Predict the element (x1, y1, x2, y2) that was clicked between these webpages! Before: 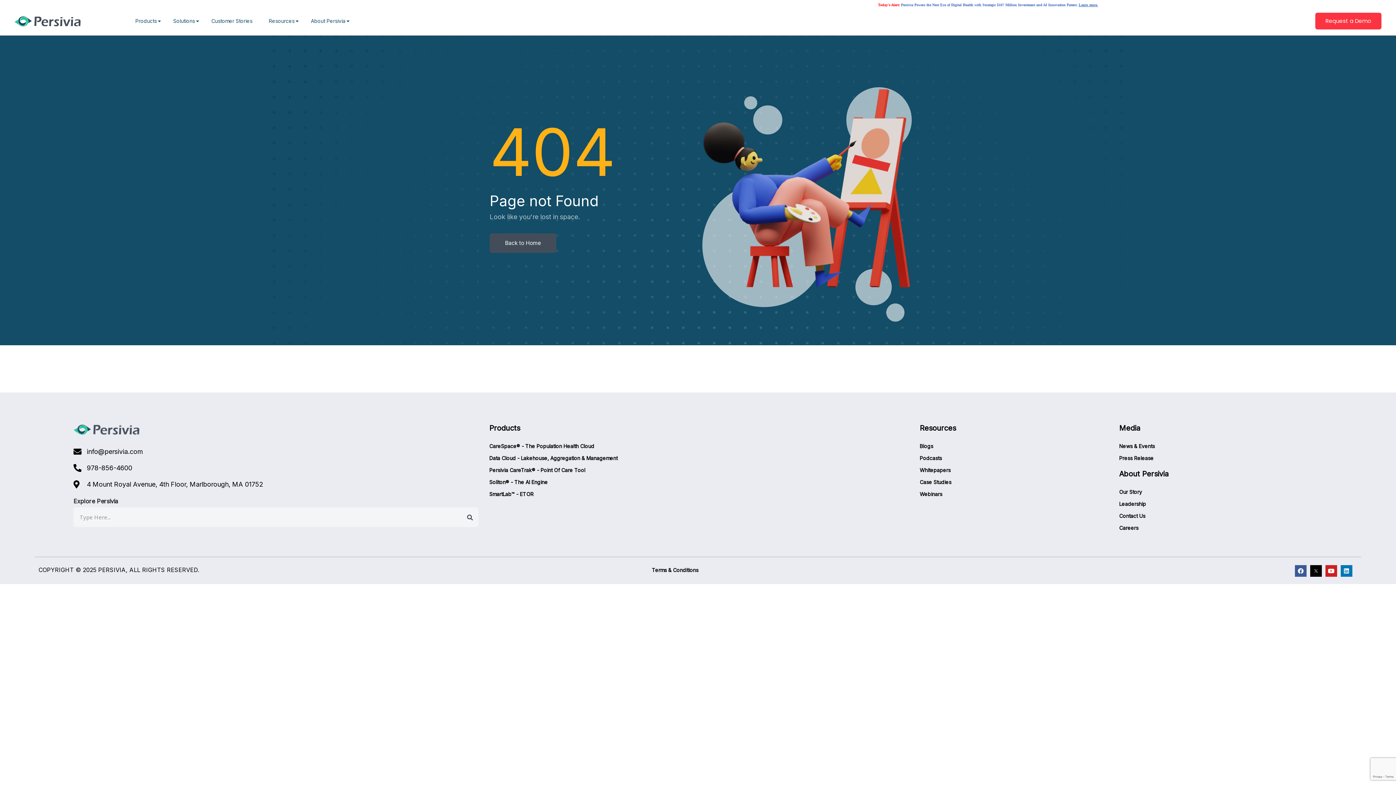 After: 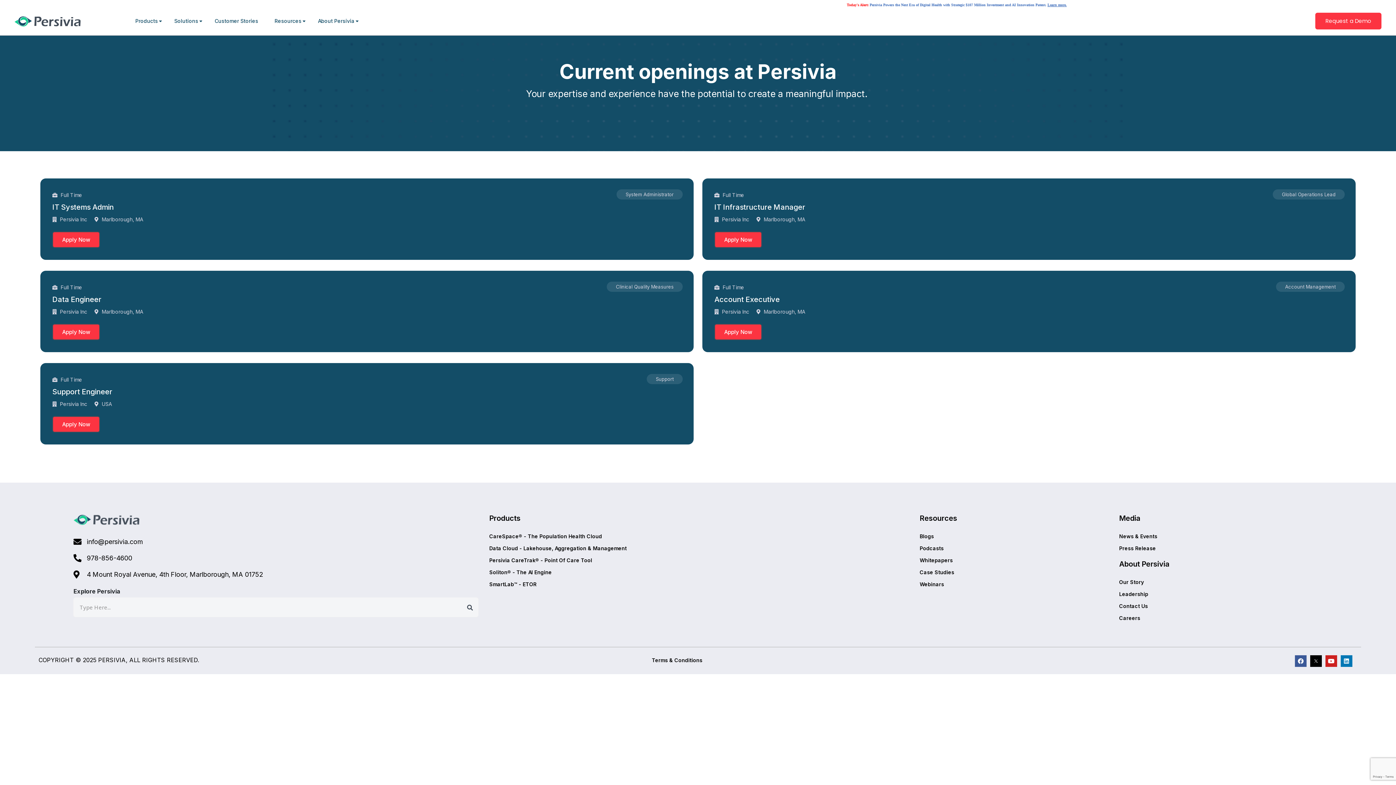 Action: bbox: (1119, 523, 1322, 533) label: Careers